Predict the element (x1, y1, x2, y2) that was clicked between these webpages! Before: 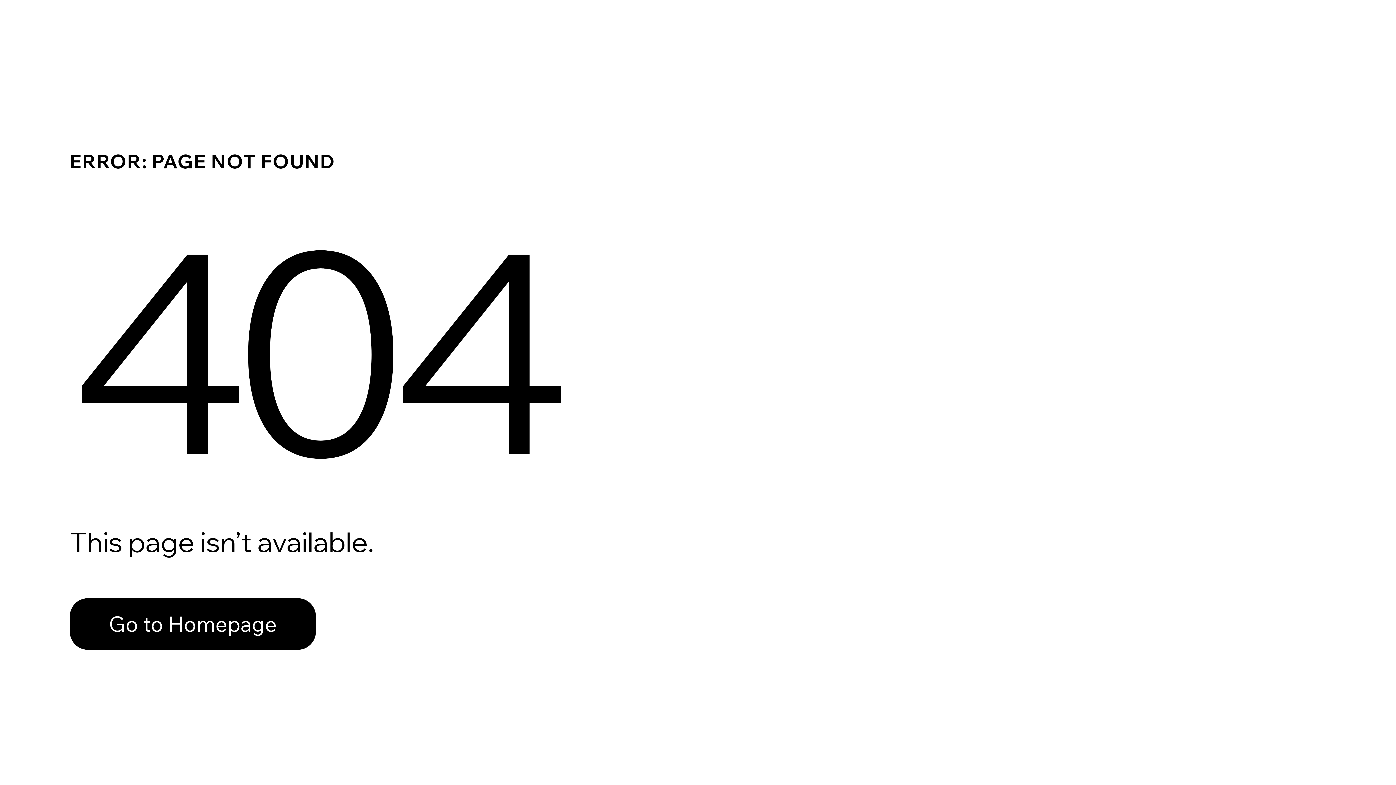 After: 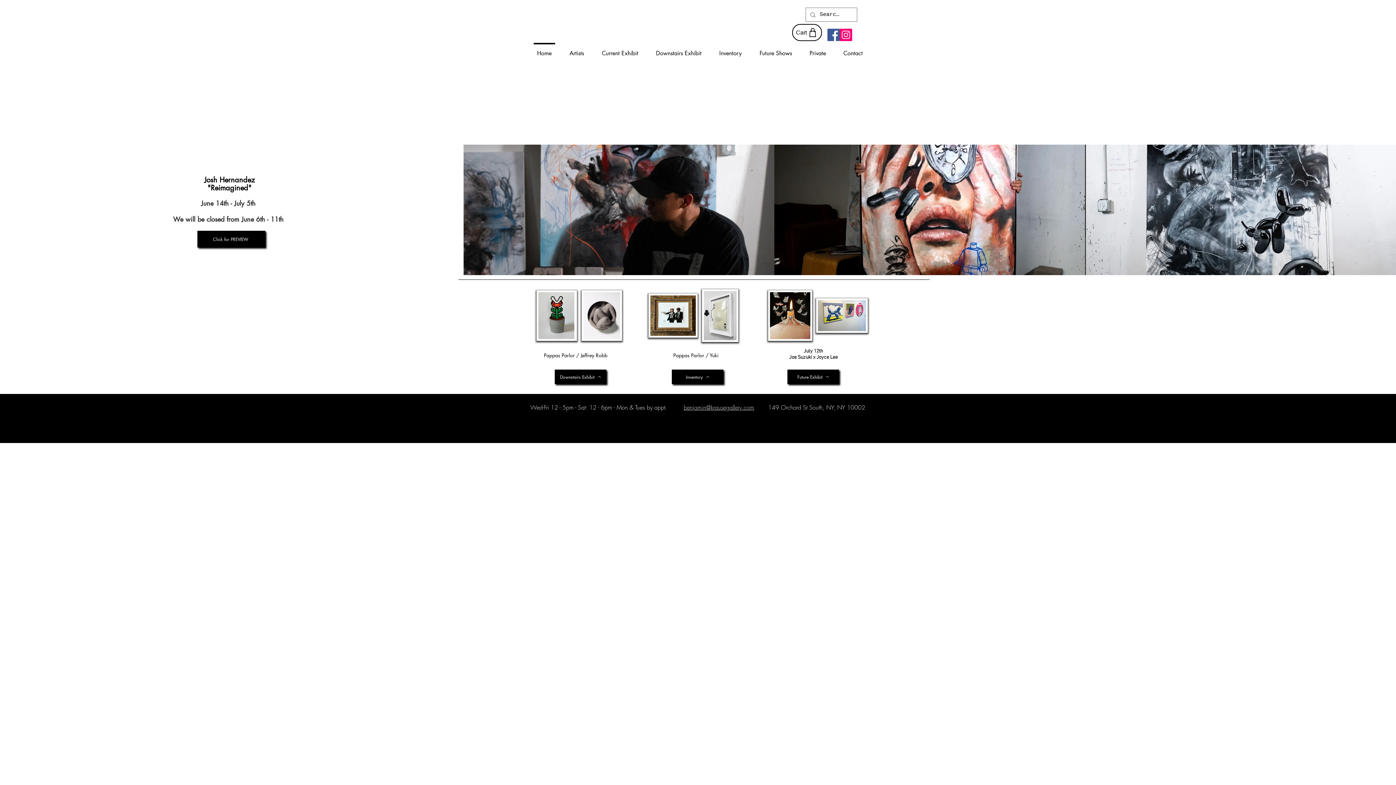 Action: bbox: (69, 582, 768, 659) label: Go to Homepage